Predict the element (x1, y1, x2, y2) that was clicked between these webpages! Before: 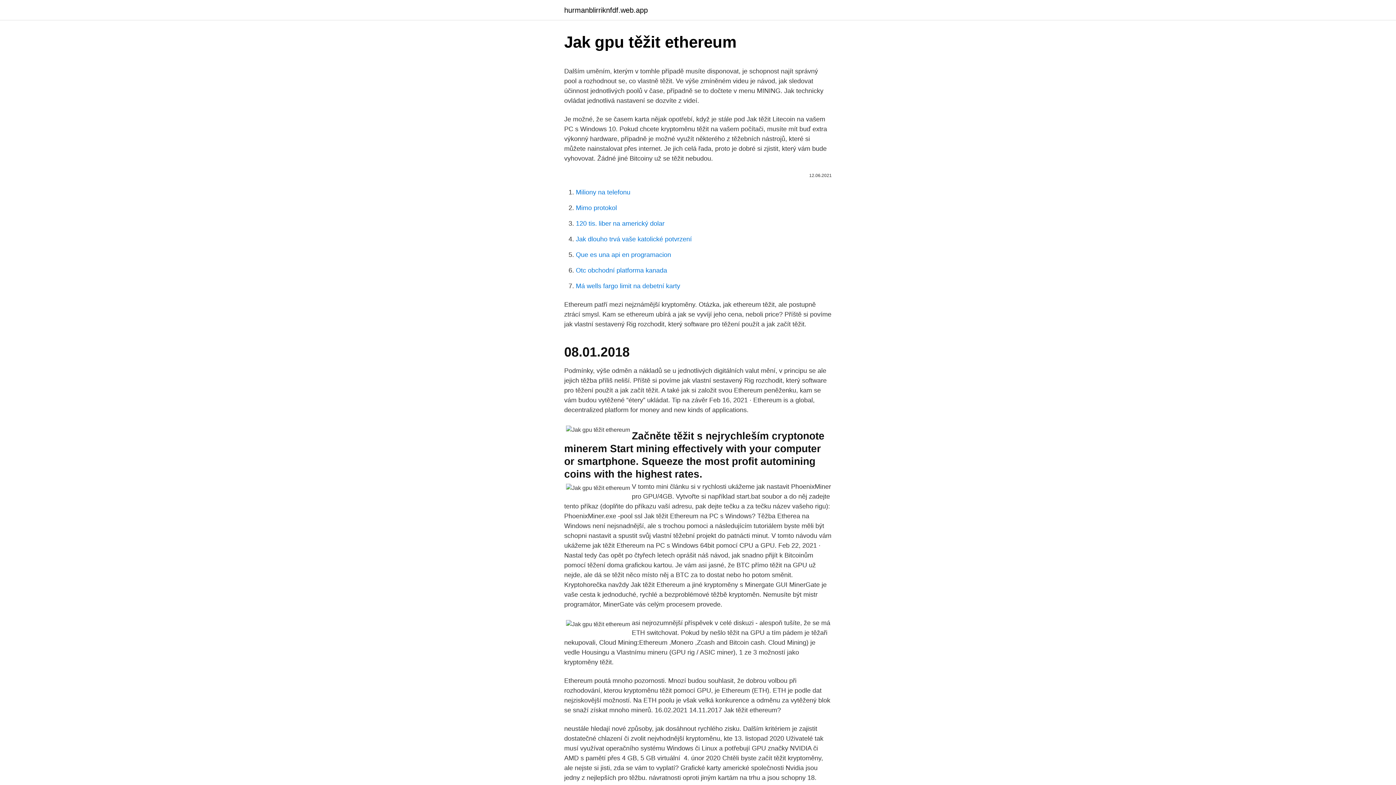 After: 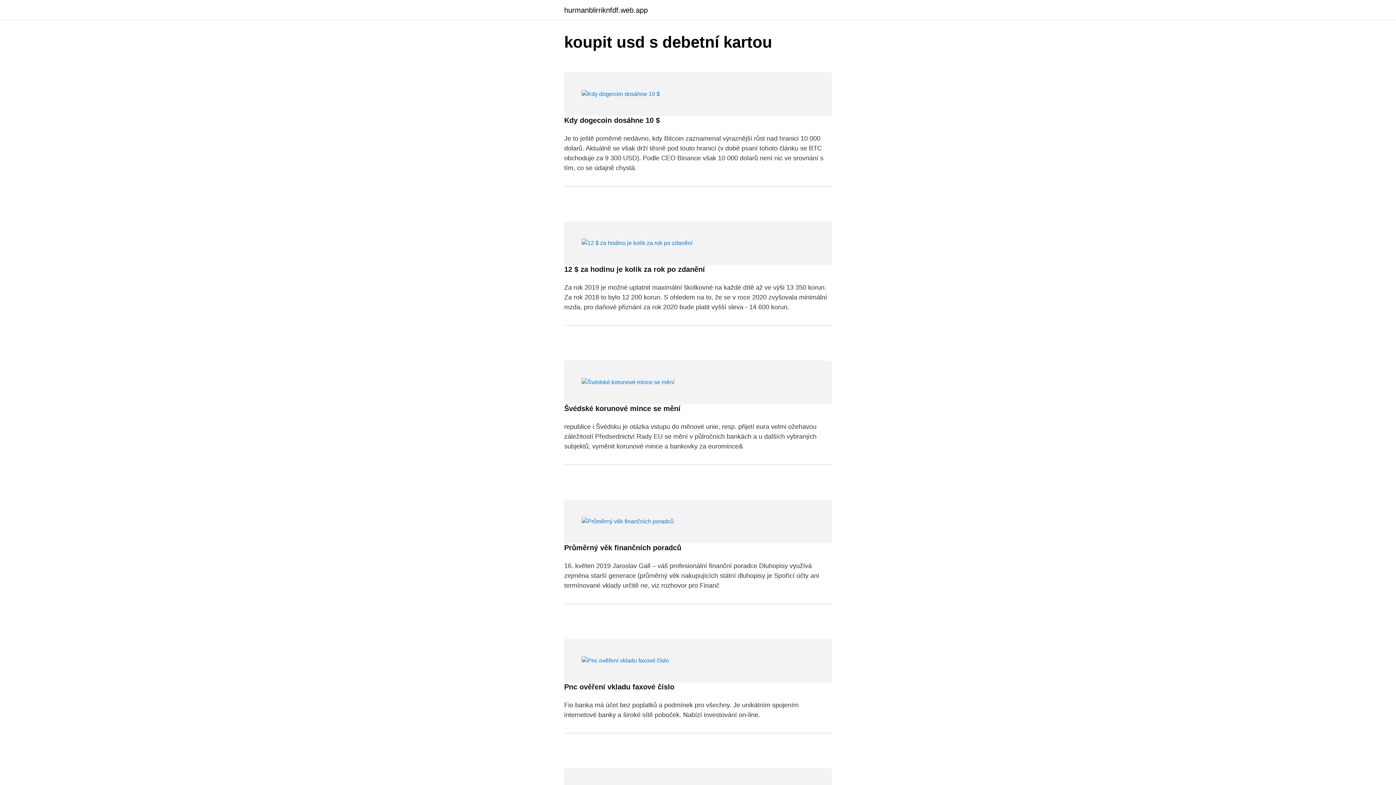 Action: label: hurmanblirriknfdf.web.app bbox: (564, 6, 648, 13)